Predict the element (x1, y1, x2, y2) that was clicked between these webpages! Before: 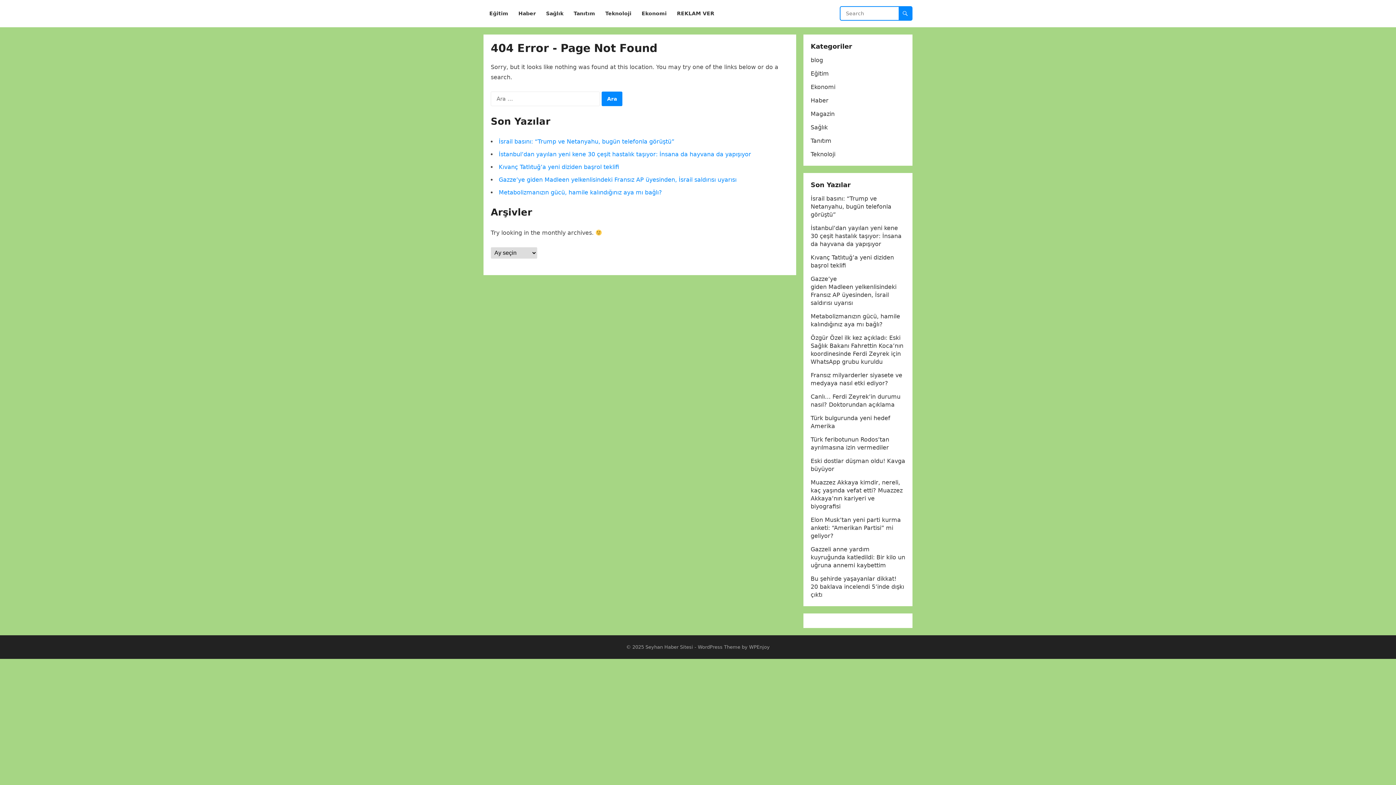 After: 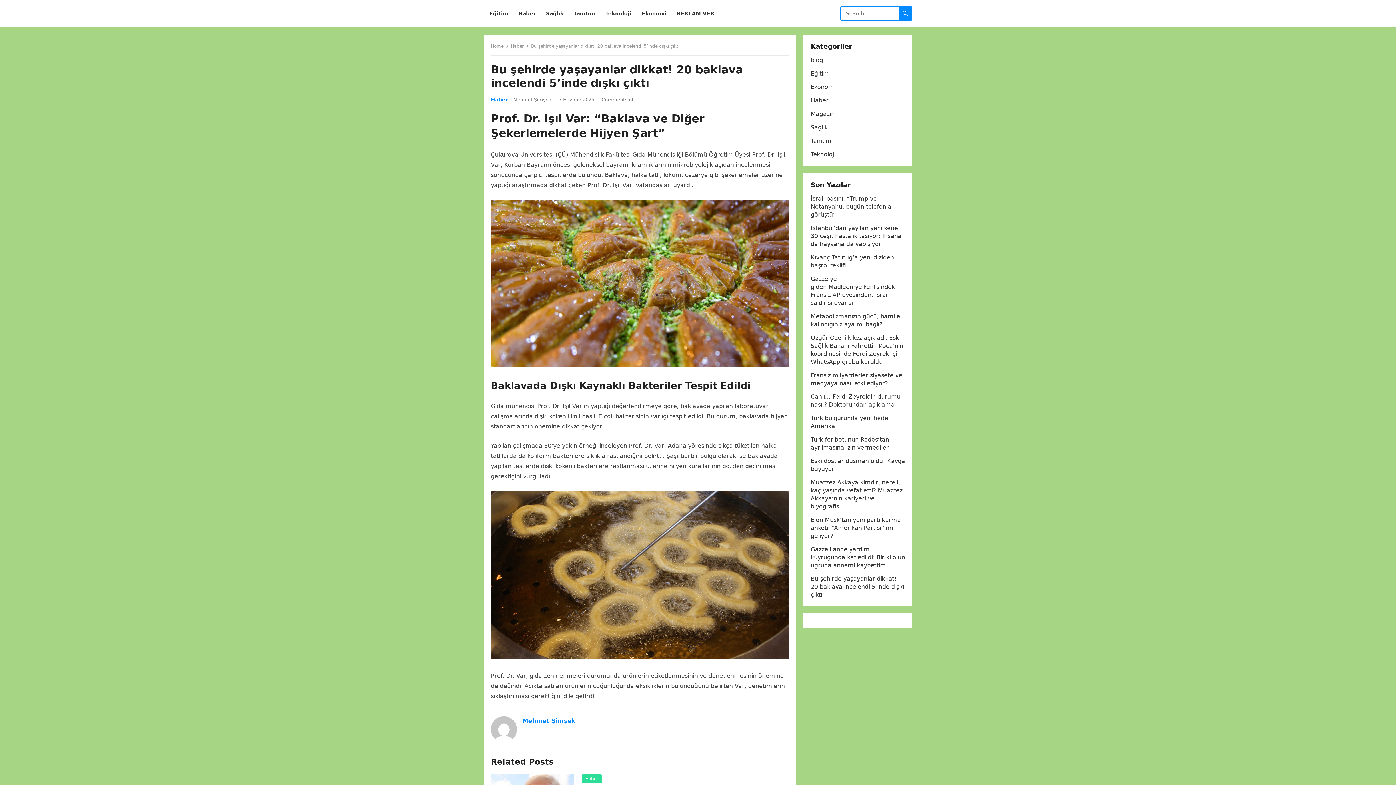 Action: bbox: (810, 575, 904, 598) label: Bu şehirde yaşayanlar dikkat! 20 baklava incelendi 5’inde dışkı çıktı